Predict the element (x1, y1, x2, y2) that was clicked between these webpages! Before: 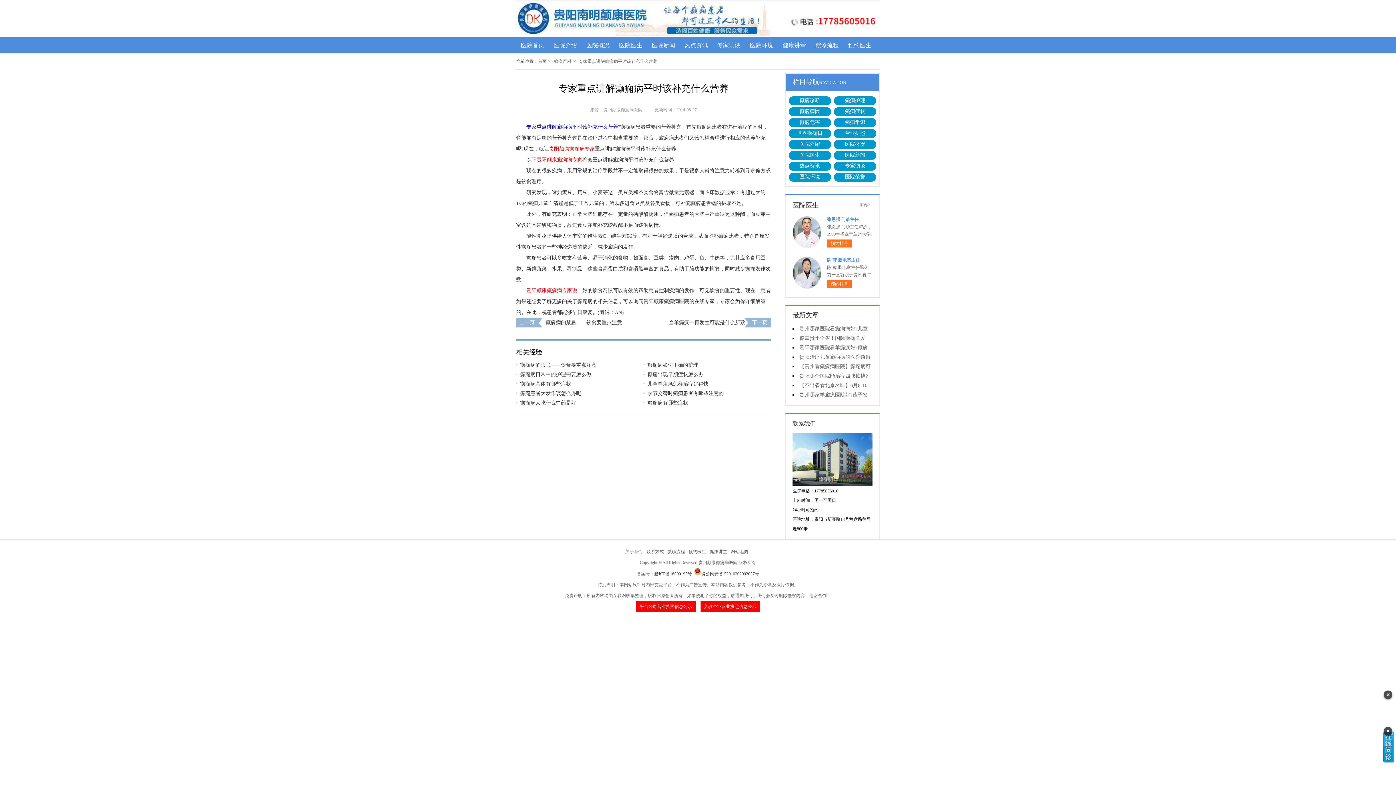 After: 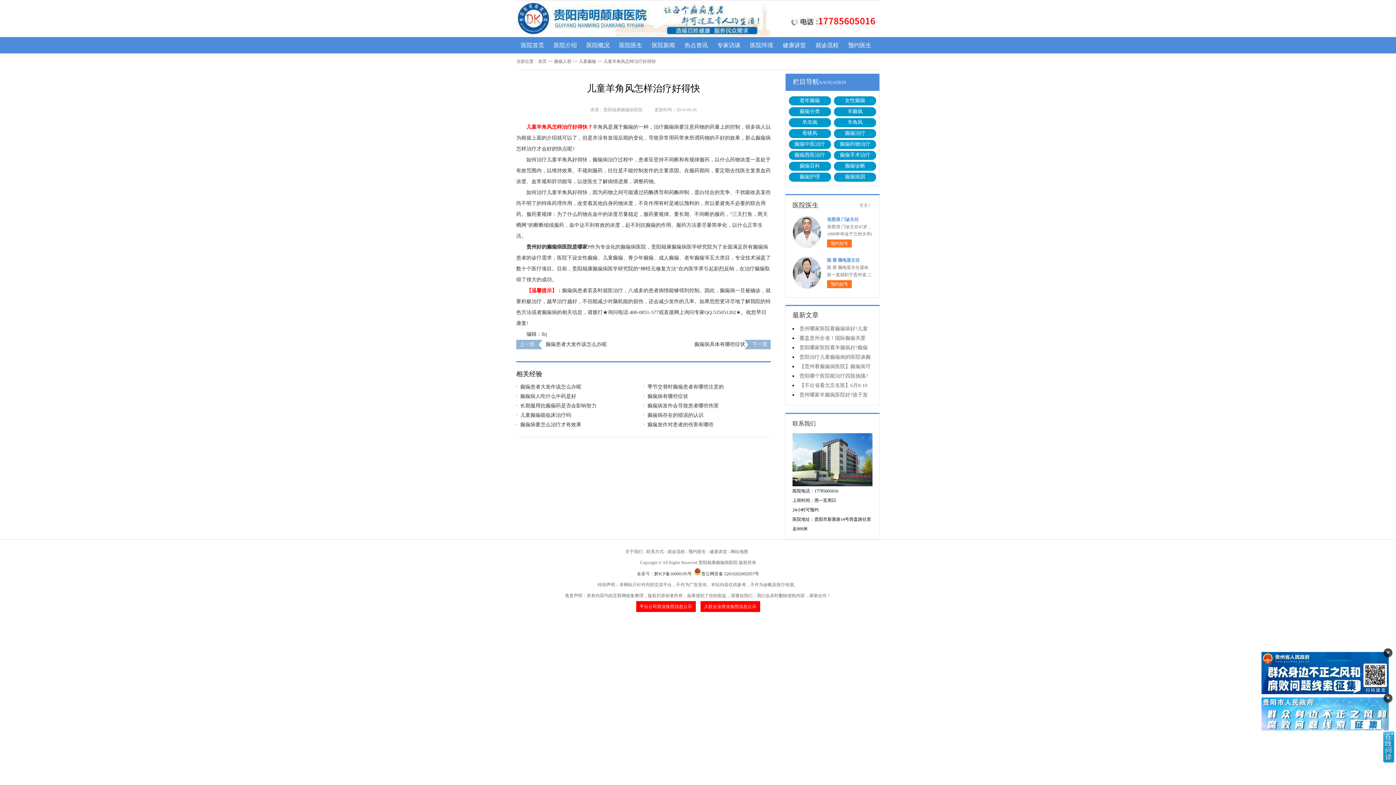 Action: label: 儿童羊角风怎样治疗好得快 bbox: (643, 379, 763, 389)